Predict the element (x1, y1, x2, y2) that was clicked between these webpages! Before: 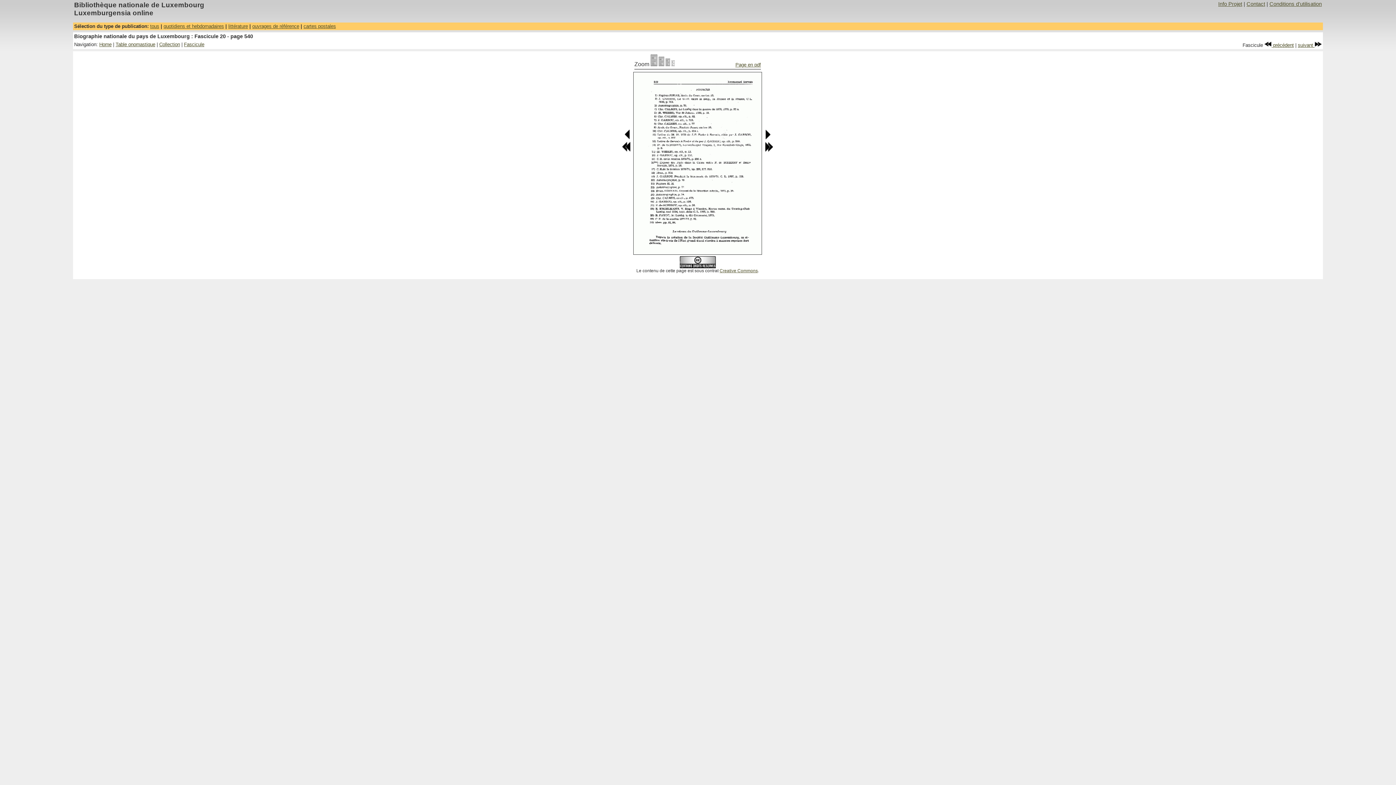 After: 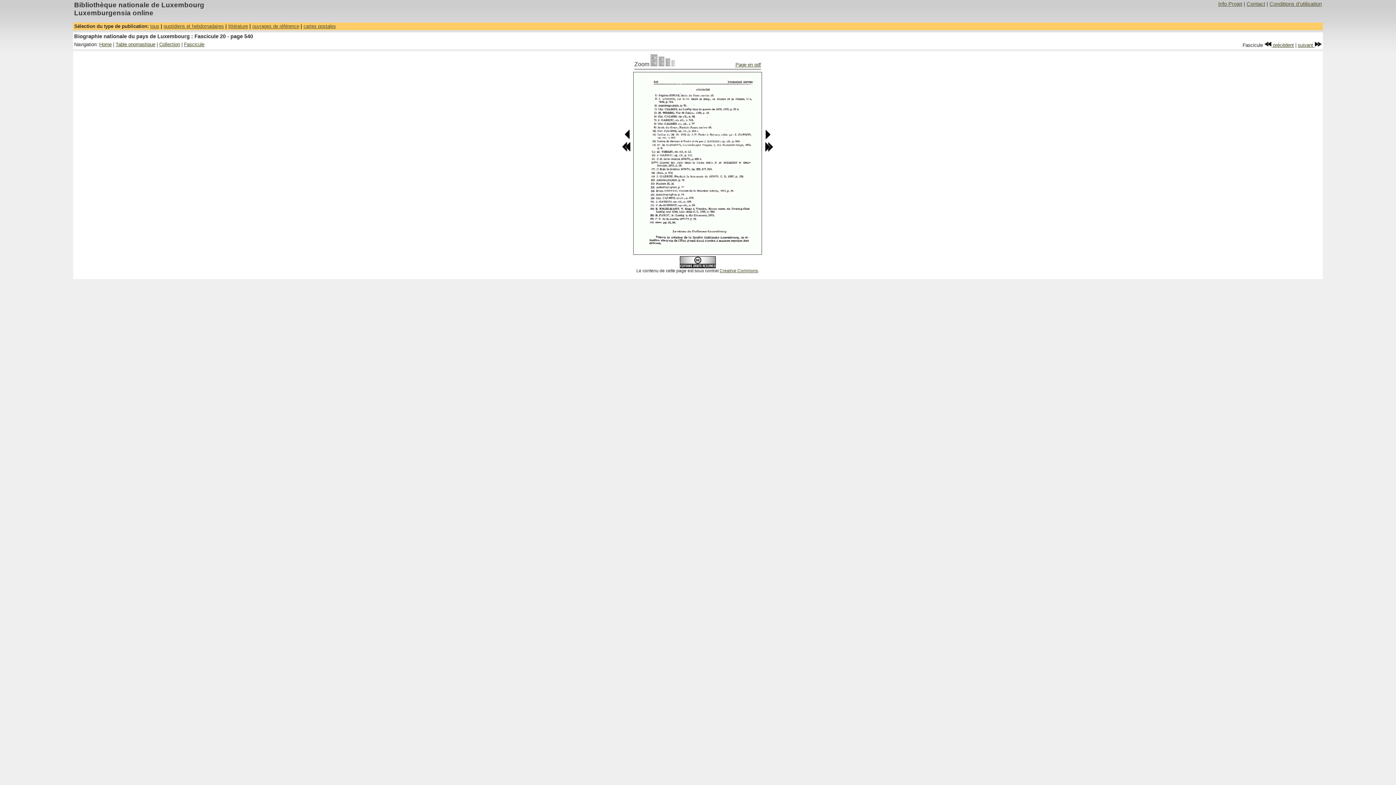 Action: bbox: (671, 61, 674, 67)